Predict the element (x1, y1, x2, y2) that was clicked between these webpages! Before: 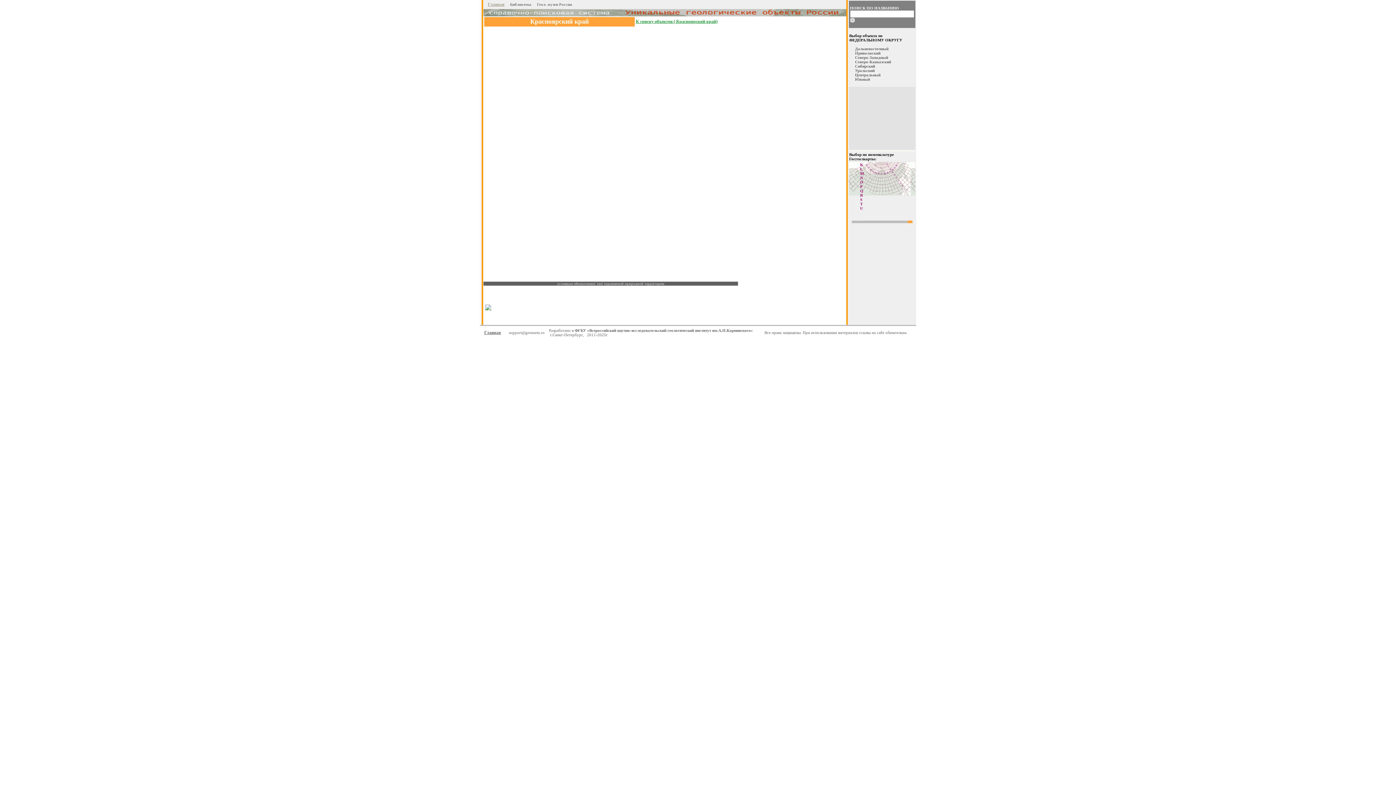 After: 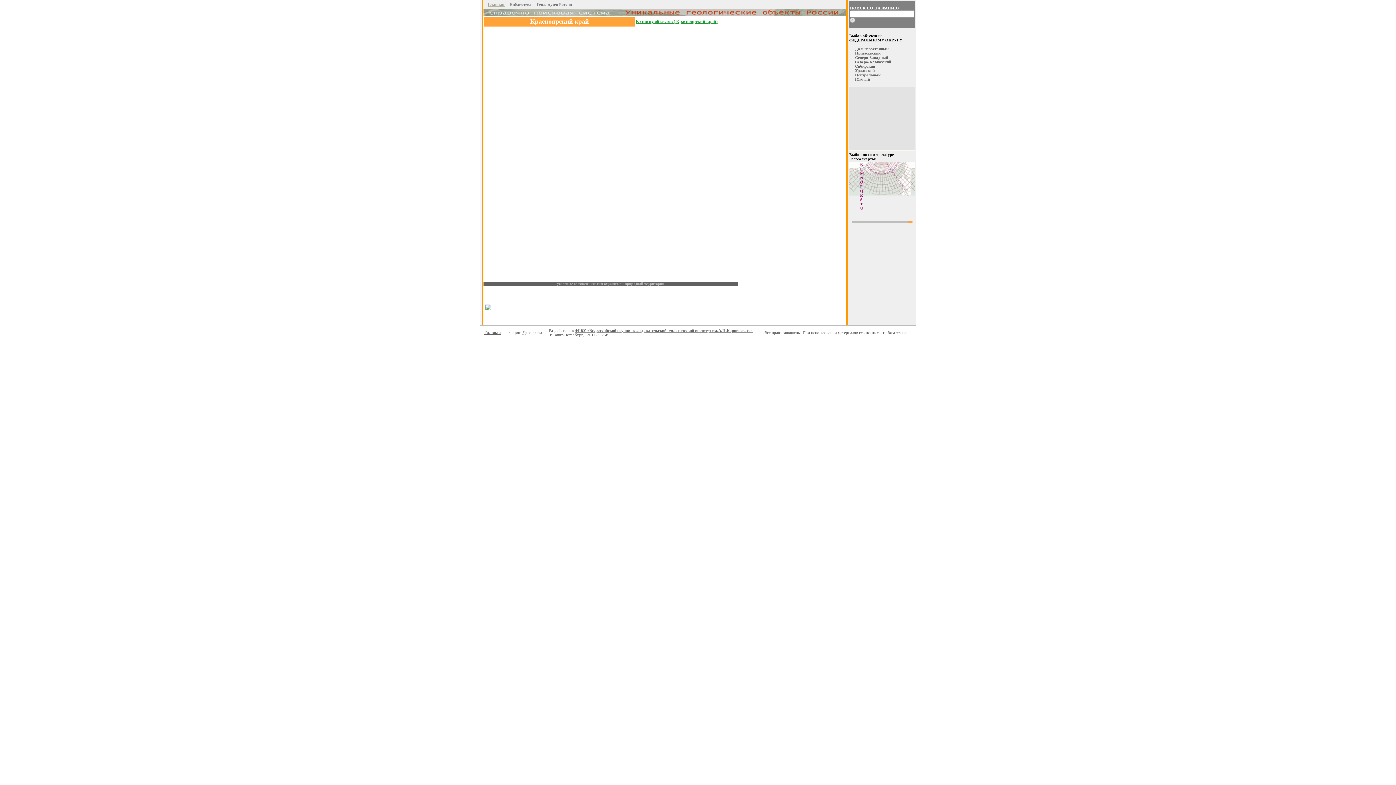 Action: bbox: (574, 328, 753, 332) label: ФГБУ «Всероссийский научно-исследовательский геологический институт им.А.П.Карпинского»